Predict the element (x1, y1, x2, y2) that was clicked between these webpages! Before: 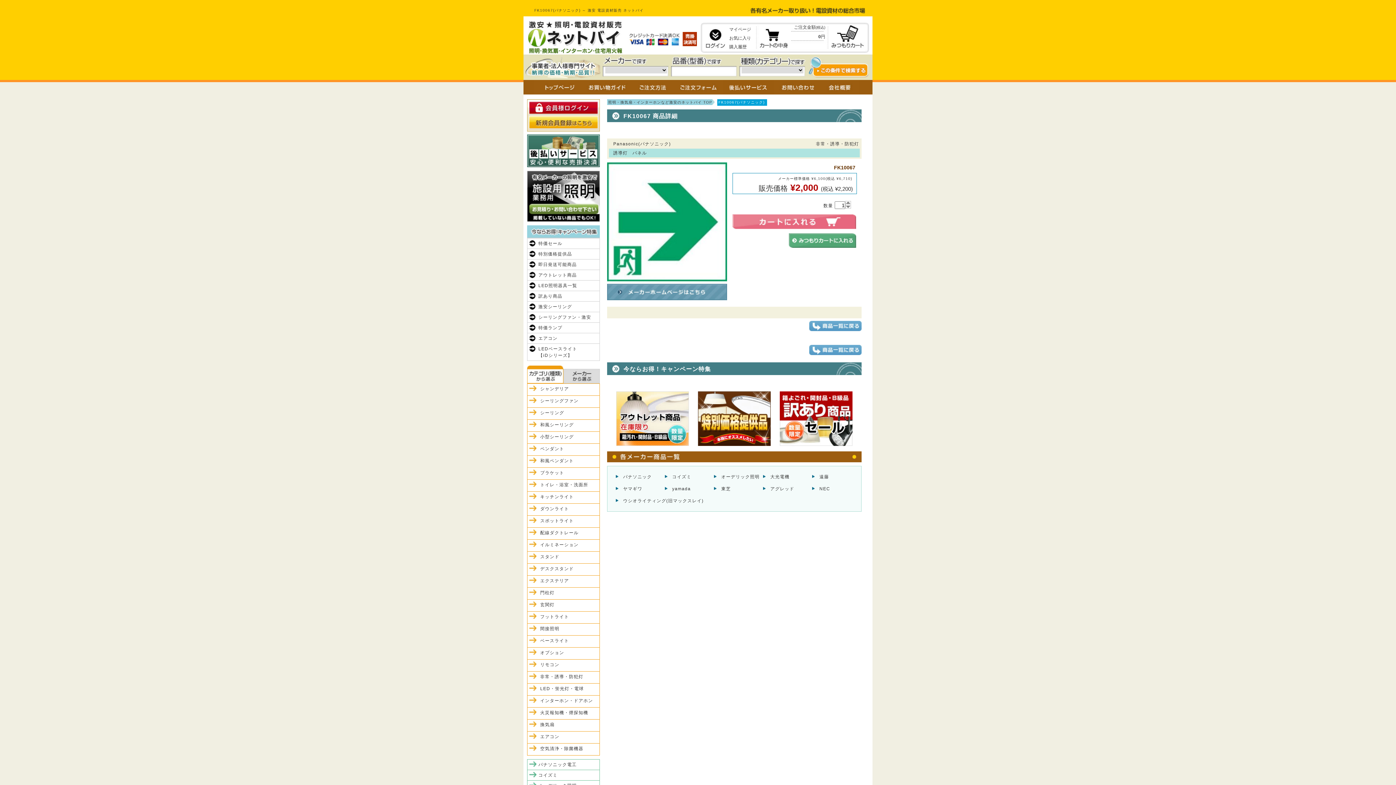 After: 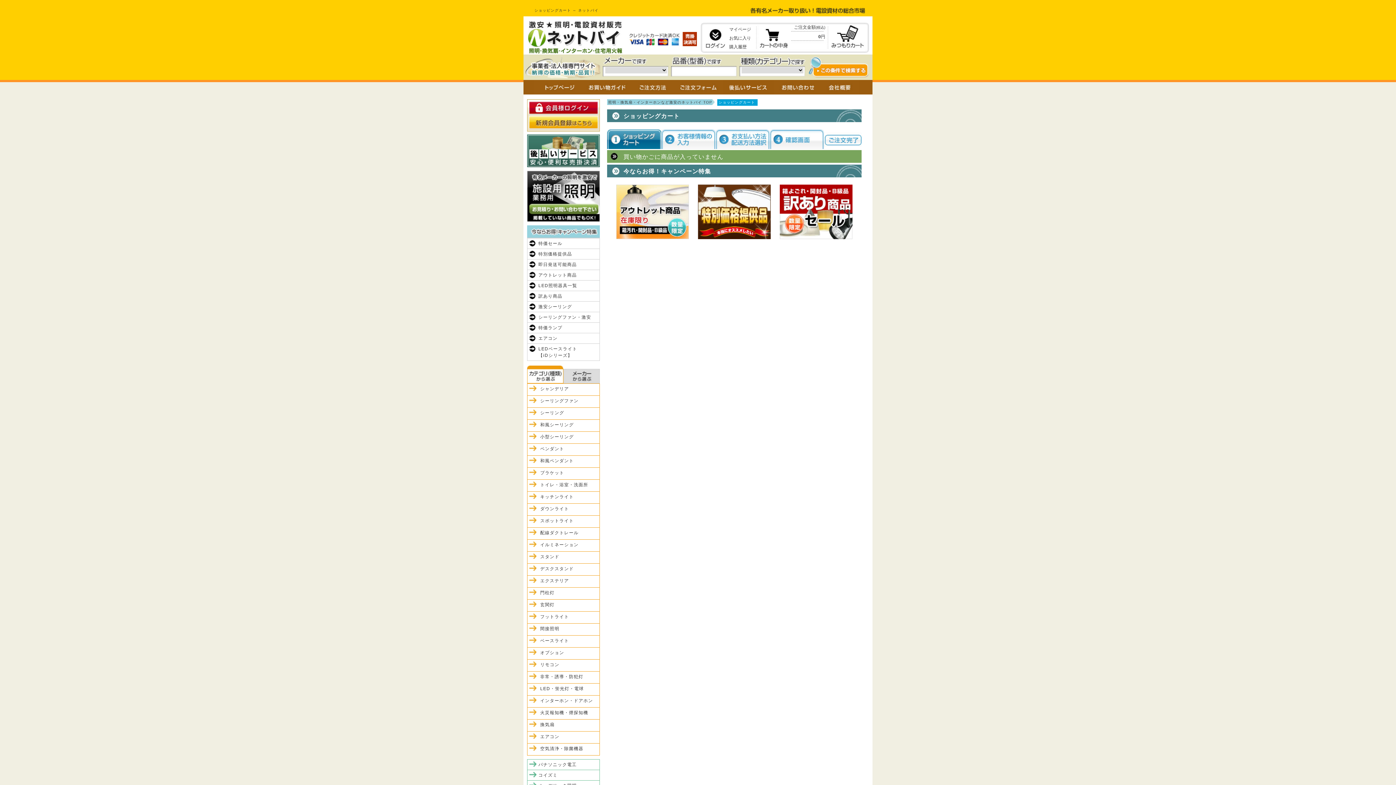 Action: bbox: (759, 44, 789, 49)